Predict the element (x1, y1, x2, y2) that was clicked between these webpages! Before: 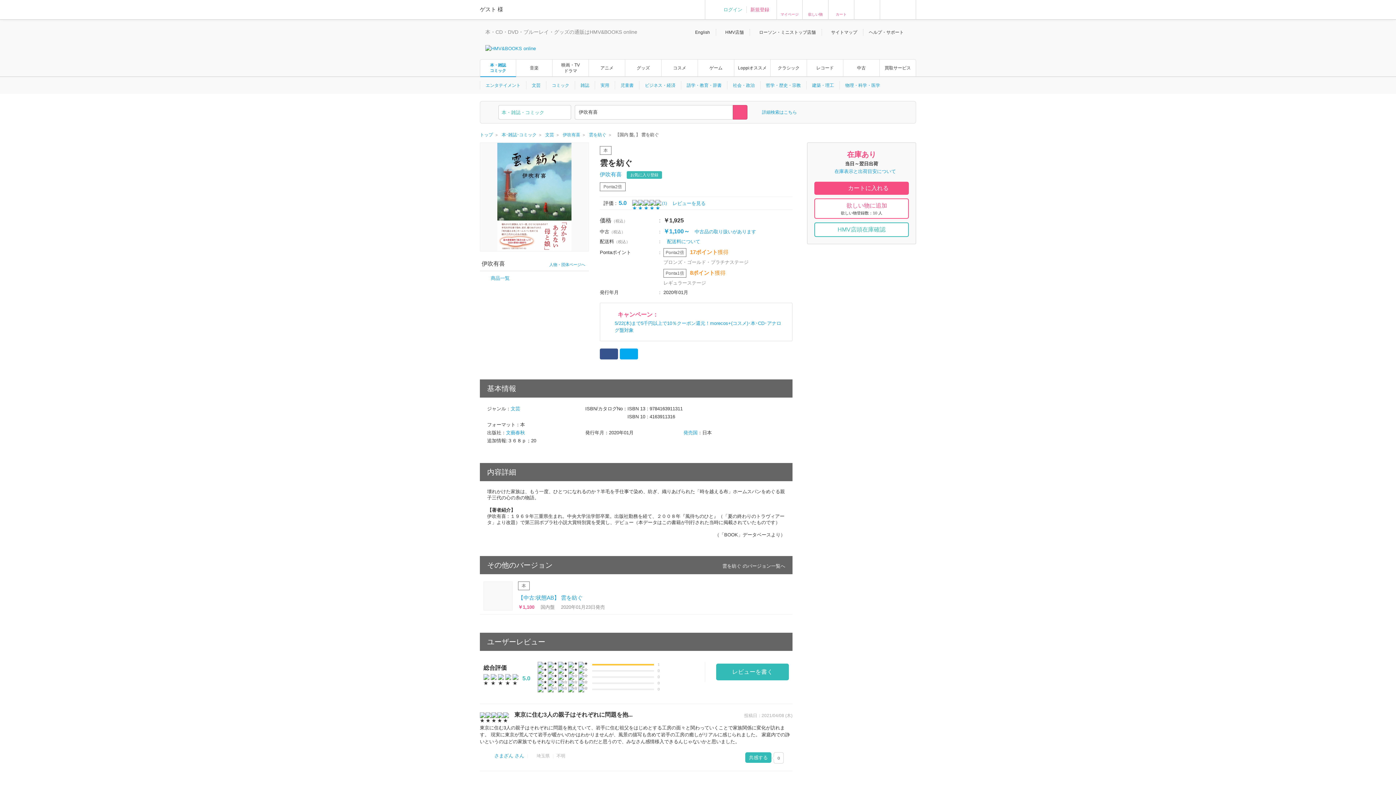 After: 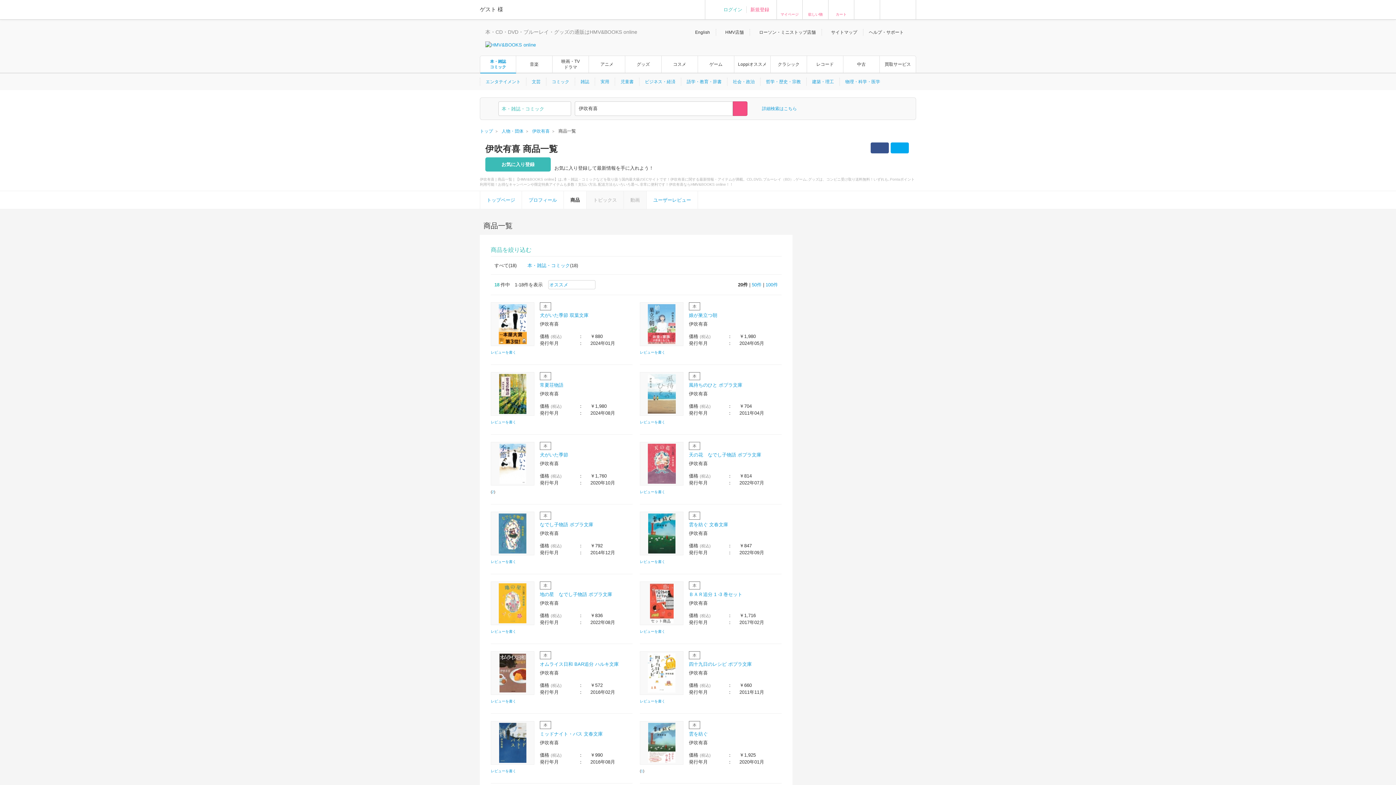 Action: bbox: (483, 274, 509, 281) label: 商品一覧